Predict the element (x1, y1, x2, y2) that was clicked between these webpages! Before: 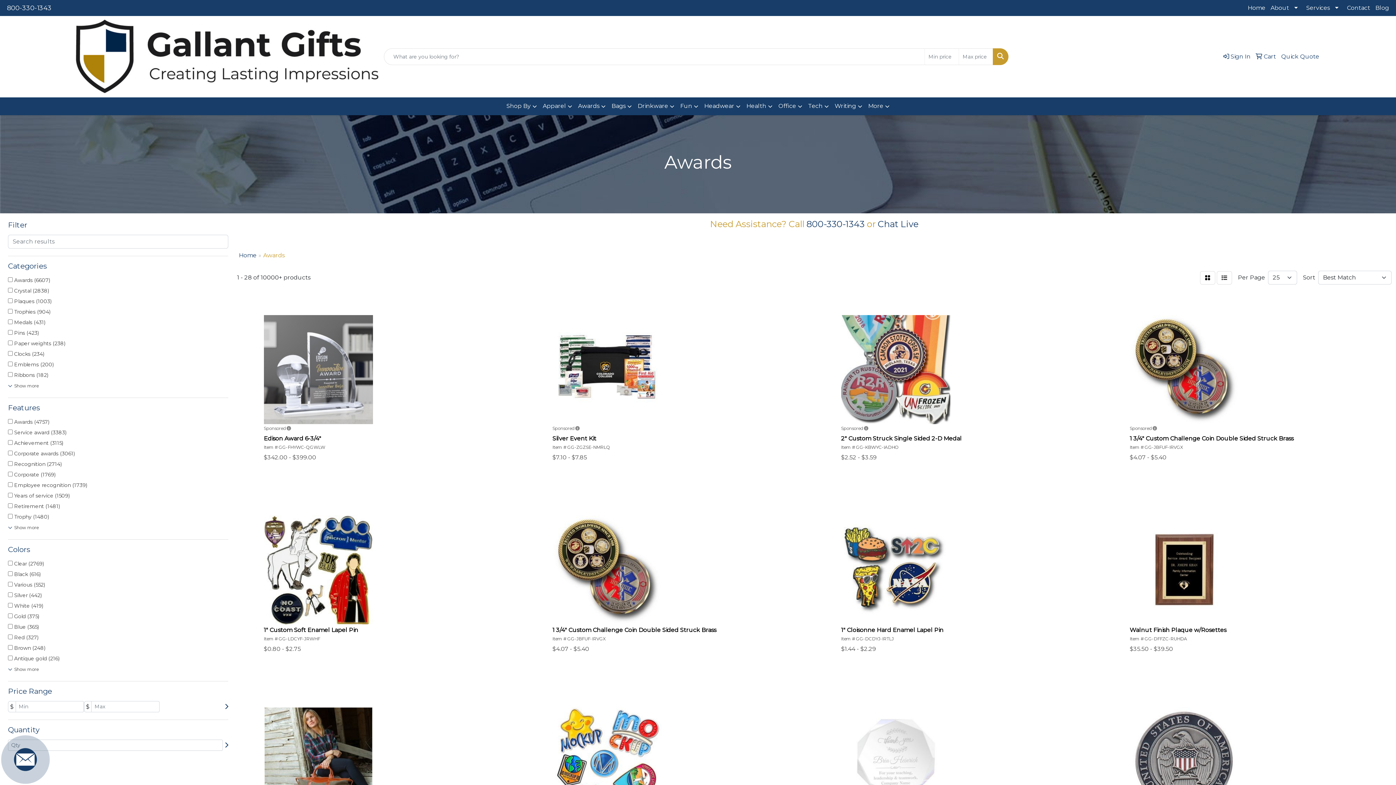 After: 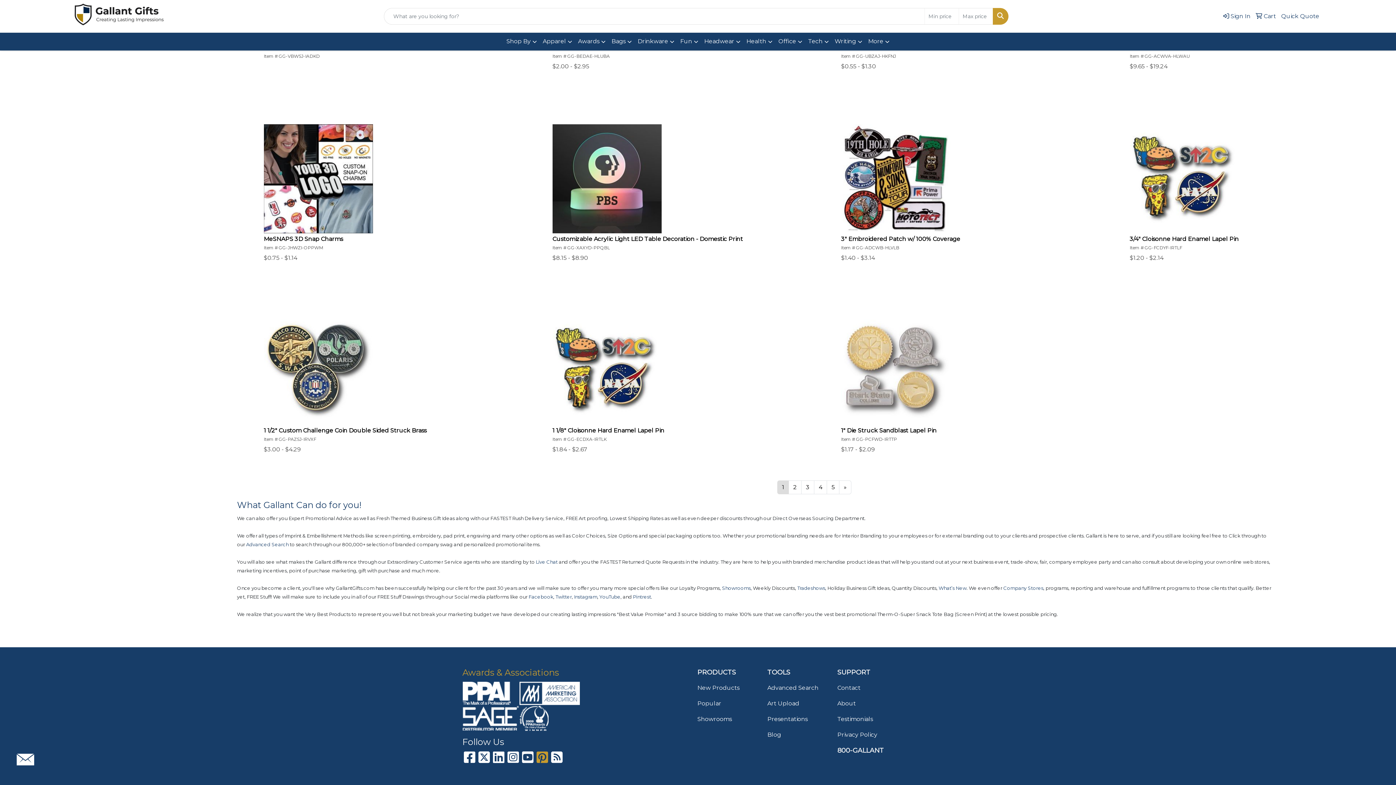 Action: bbox: (536, 380, 548, 386) label: Pinterest